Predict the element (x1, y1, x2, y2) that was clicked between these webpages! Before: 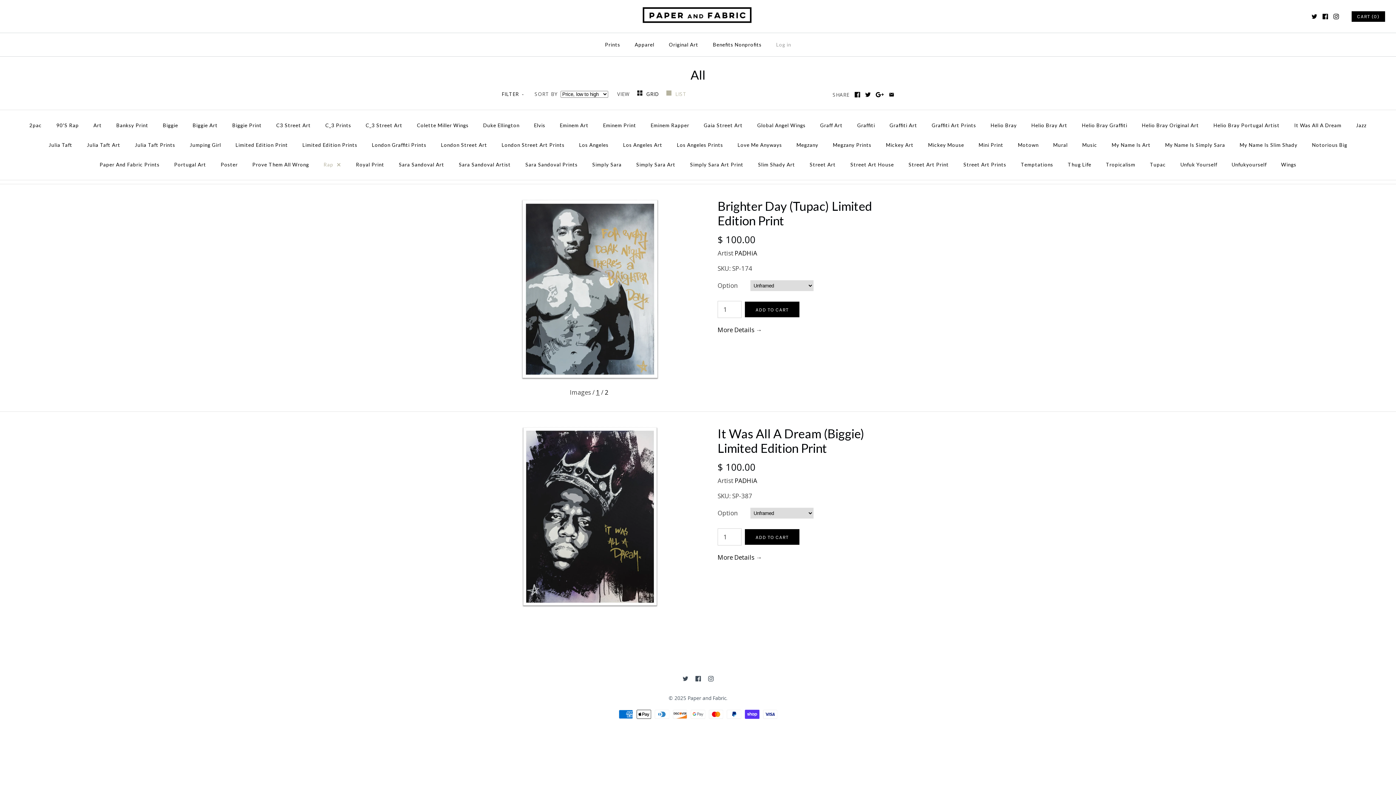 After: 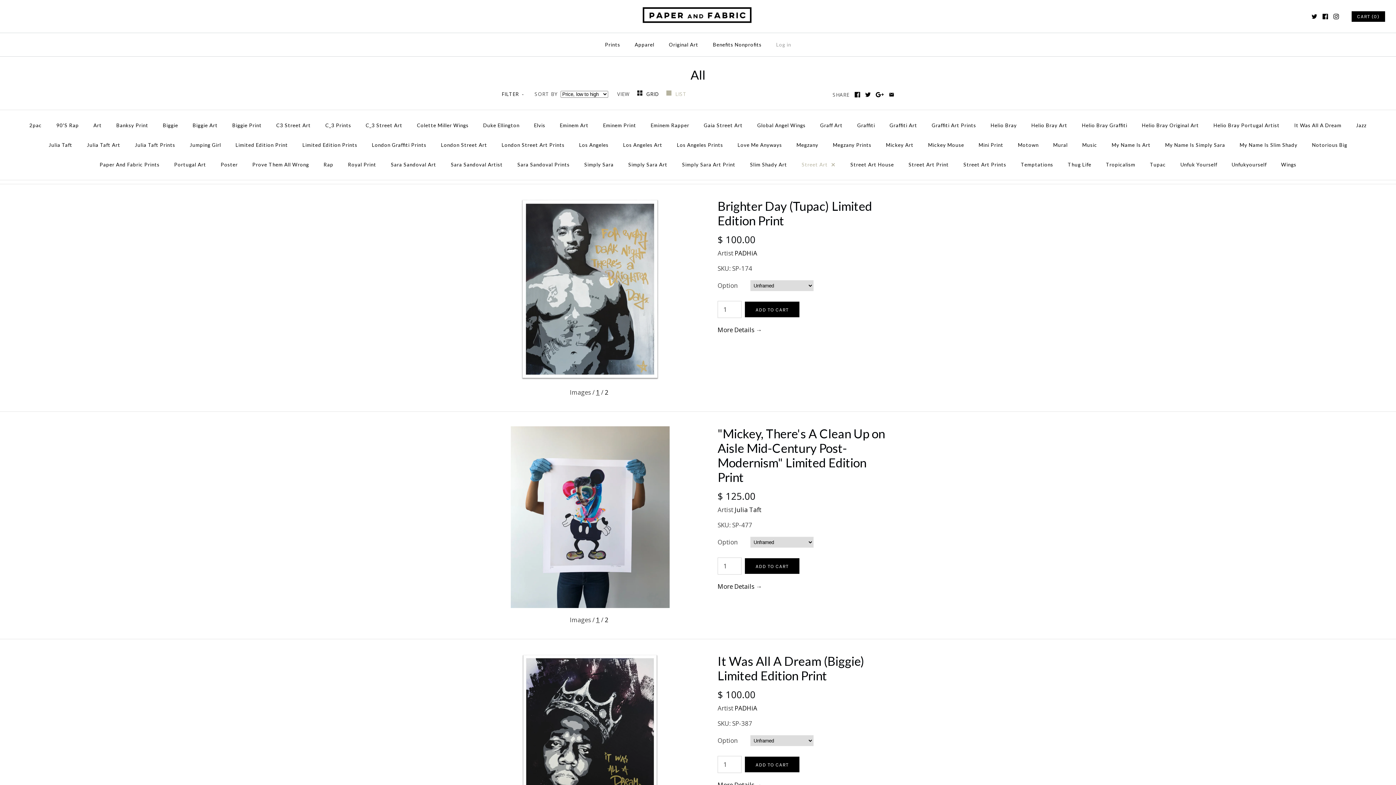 Action: label: Street Art bbox: (803, 155, 842, 174)